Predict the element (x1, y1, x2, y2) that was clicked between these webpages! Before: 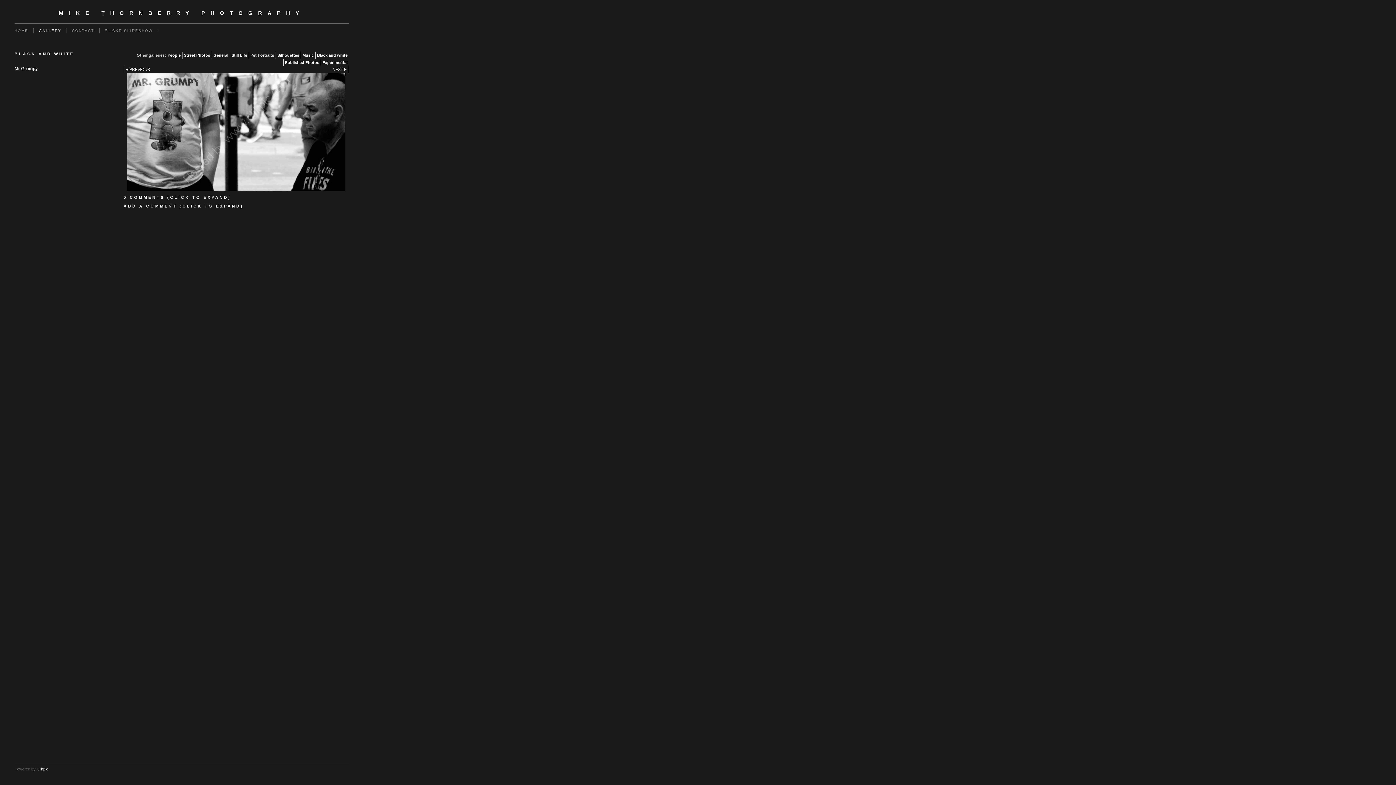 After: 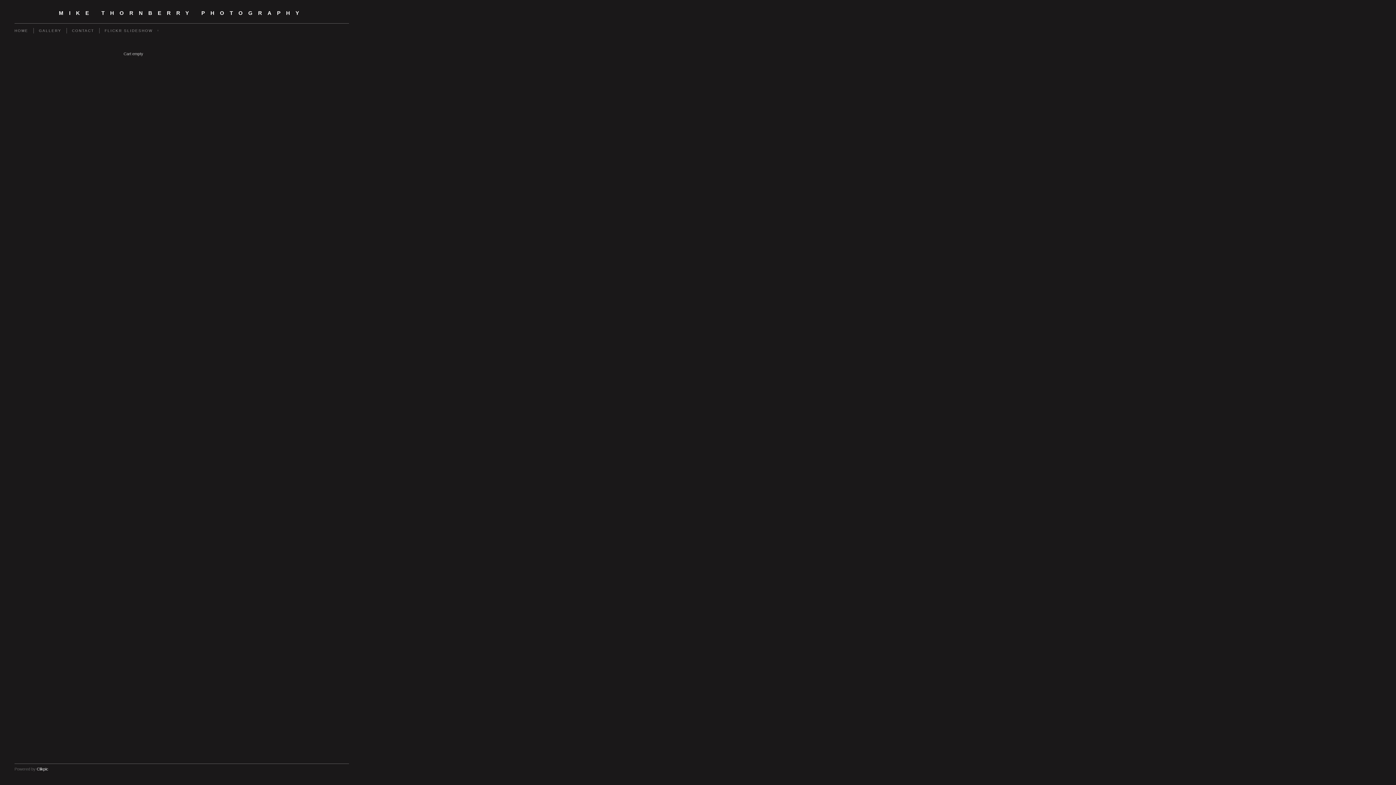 Action: bbox: (157, 29, 168, 31)